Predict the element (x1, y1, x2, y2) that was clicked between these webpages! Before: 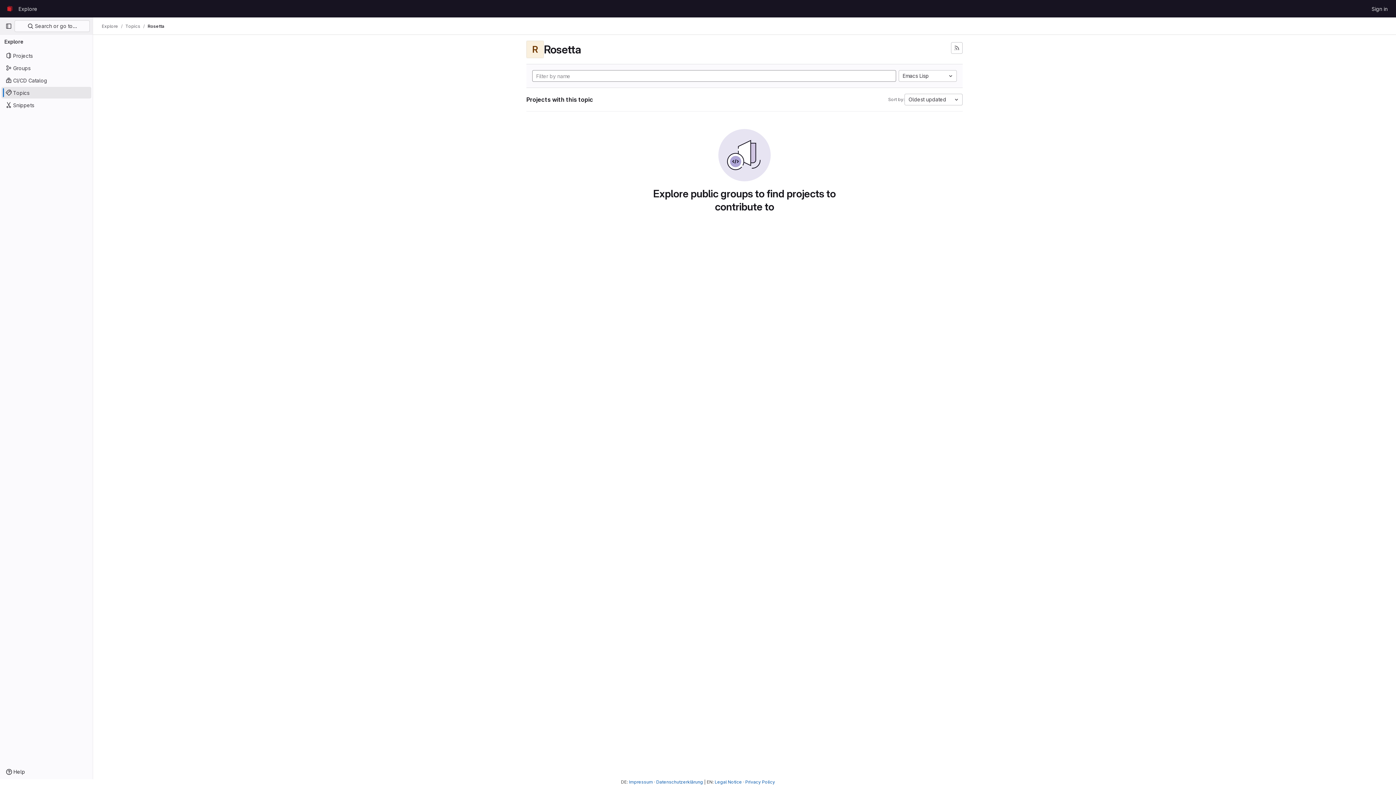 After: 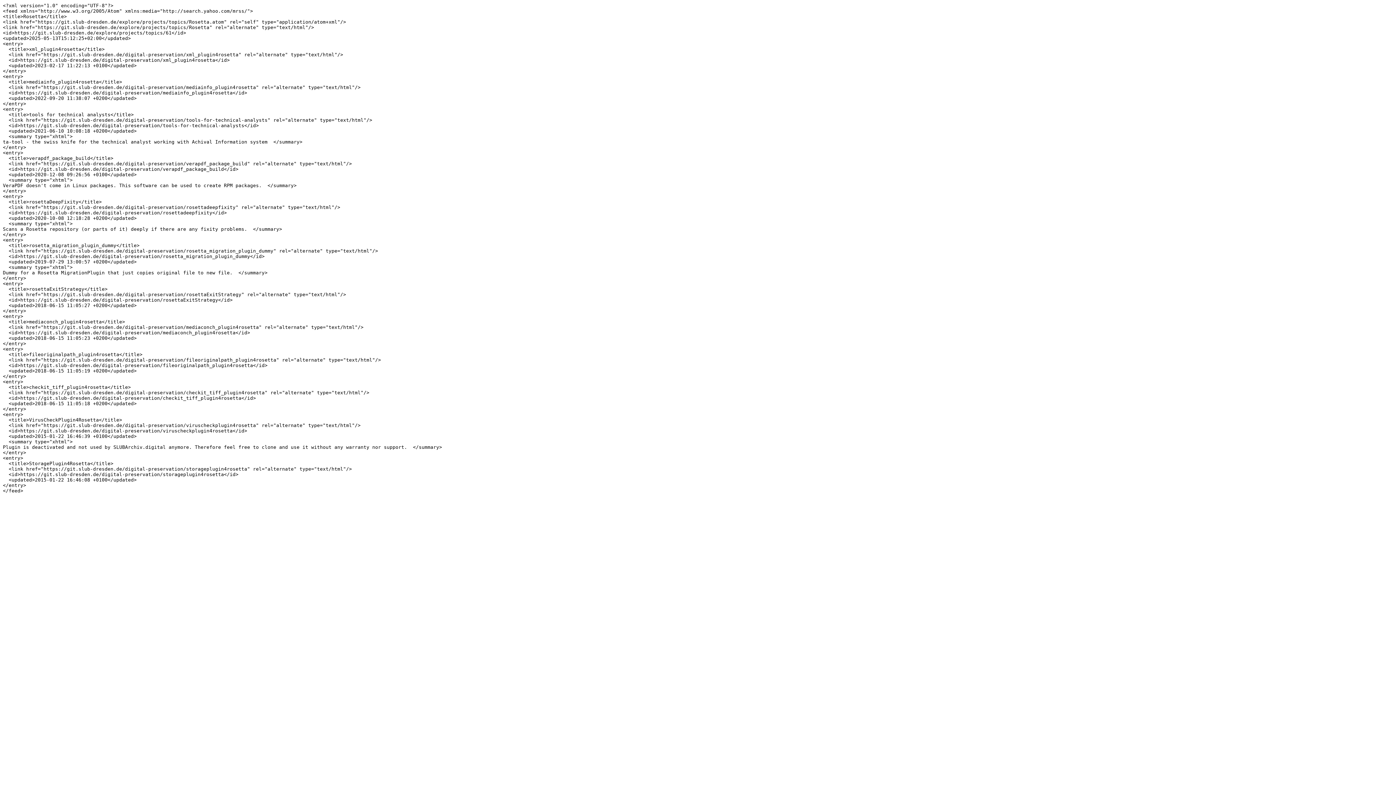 Action: bbox: (951, 42, 962, 53) label: Subscribe to the new projects feed